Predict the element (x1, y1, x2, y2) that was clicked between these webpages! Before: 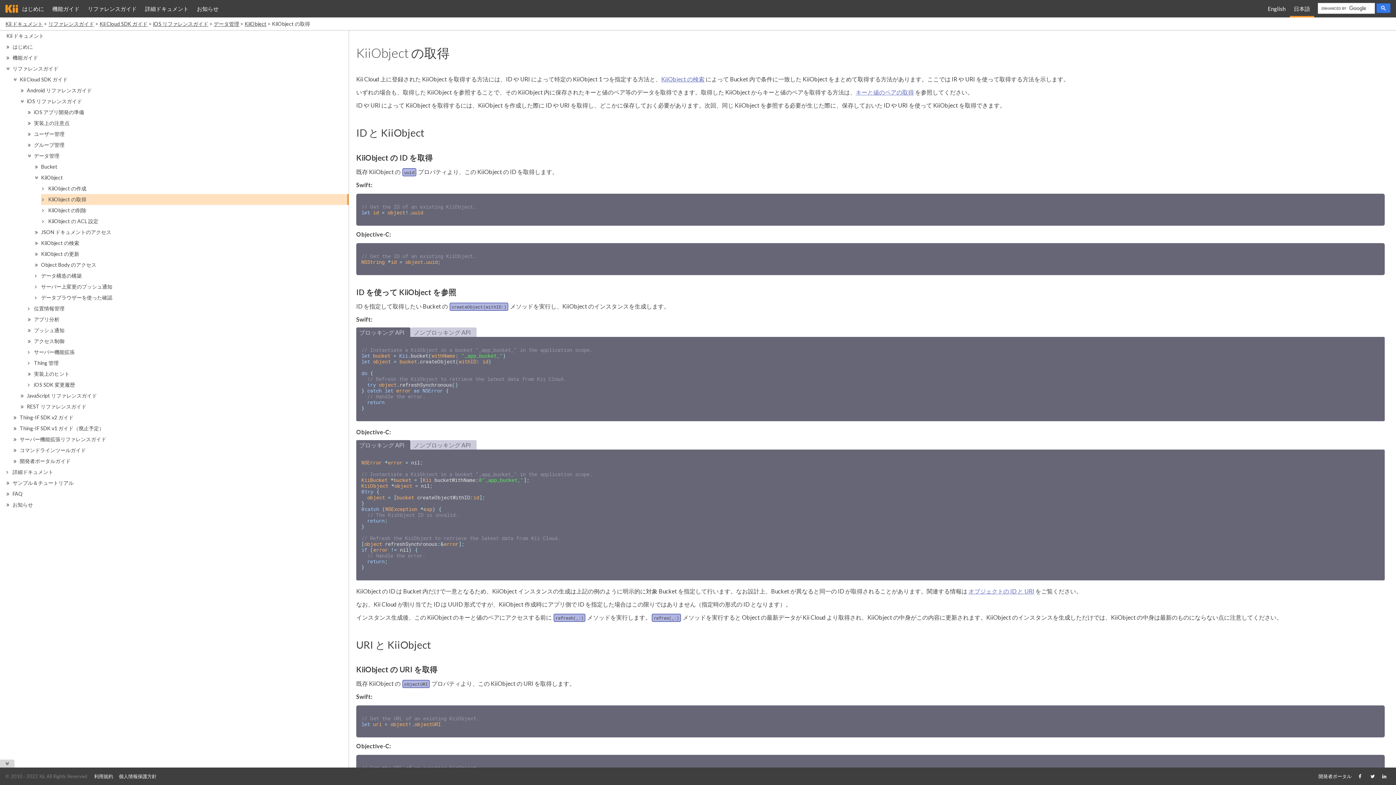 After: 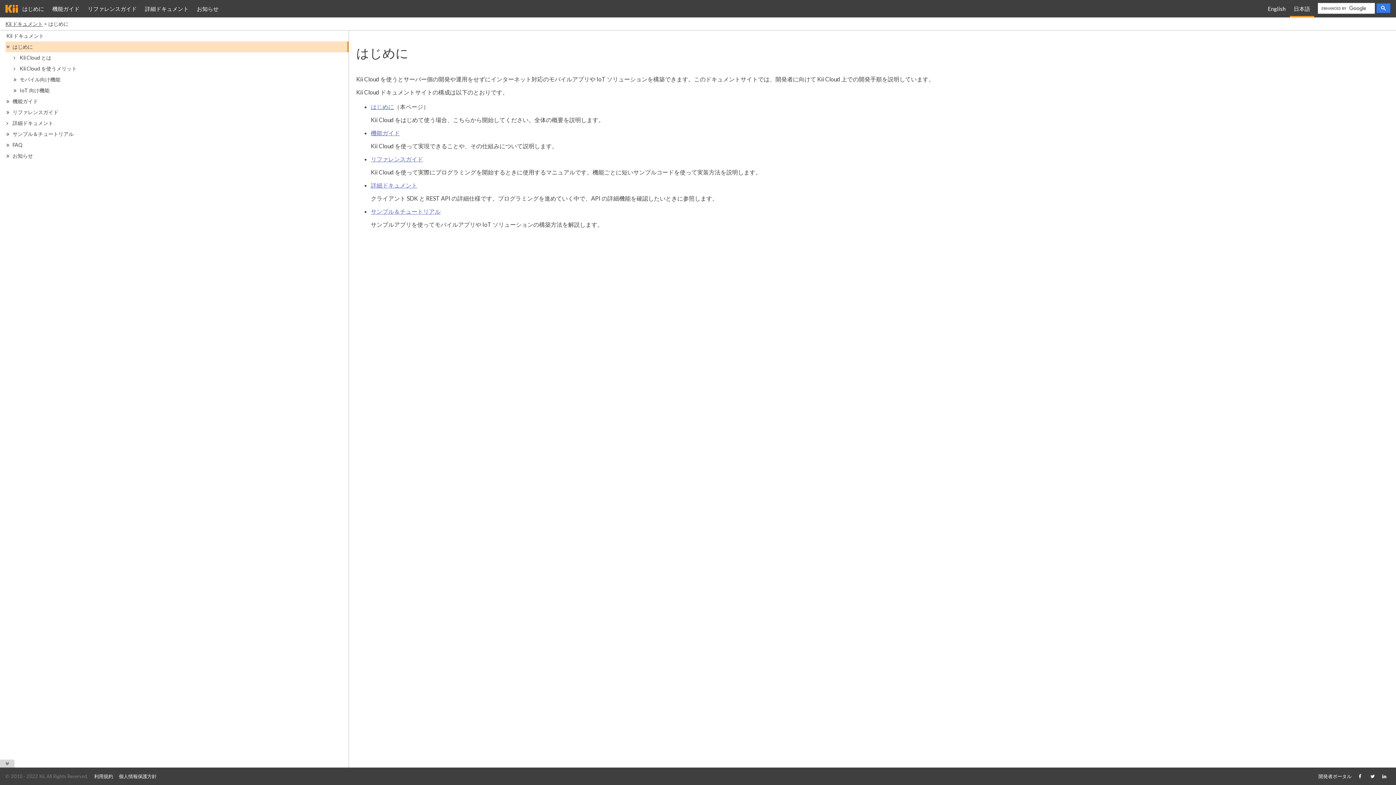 Action: bbox: (18, 0, 48, 17) label: はじめに